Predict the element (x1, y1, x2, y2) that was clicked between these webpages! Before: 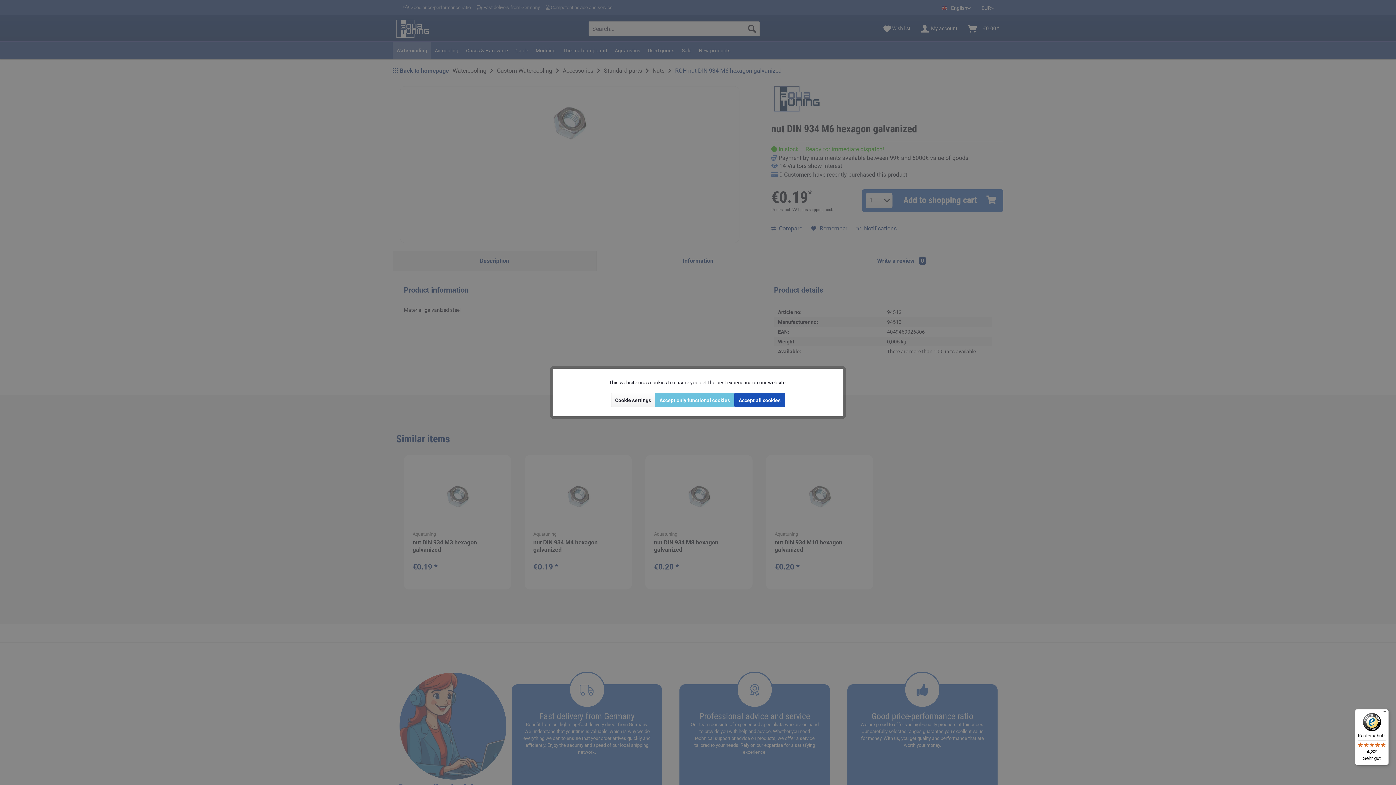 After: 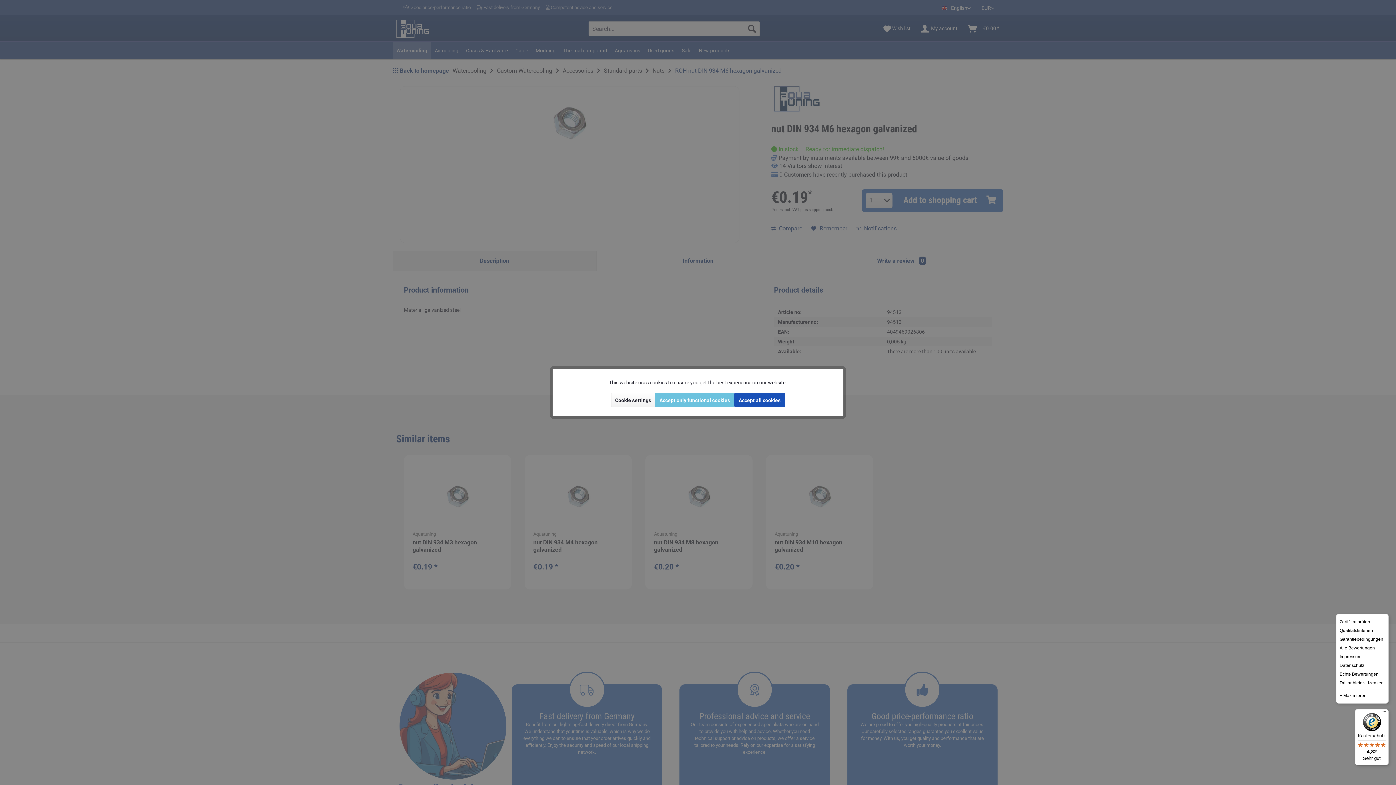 Action: bbox: (1380, 709, 1389, 718) label: Menü